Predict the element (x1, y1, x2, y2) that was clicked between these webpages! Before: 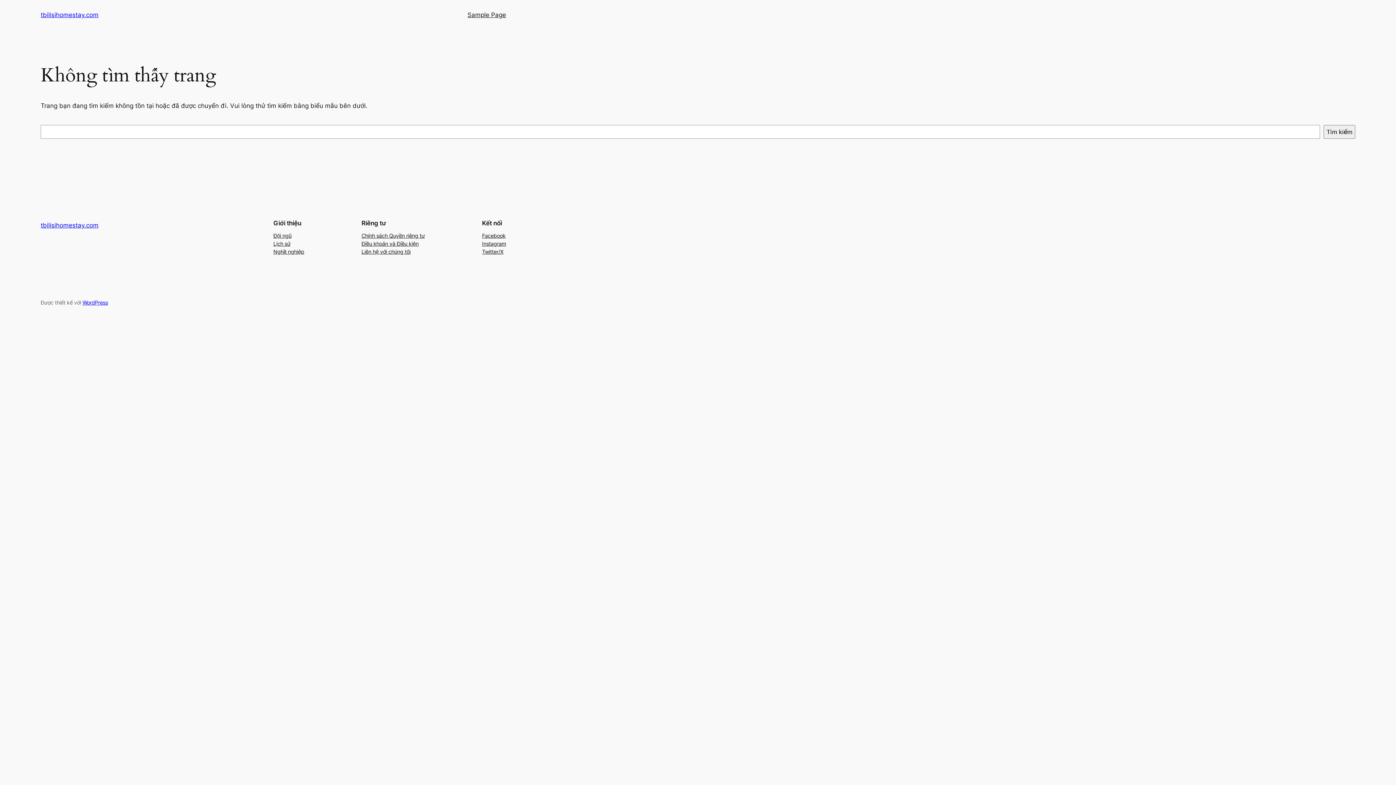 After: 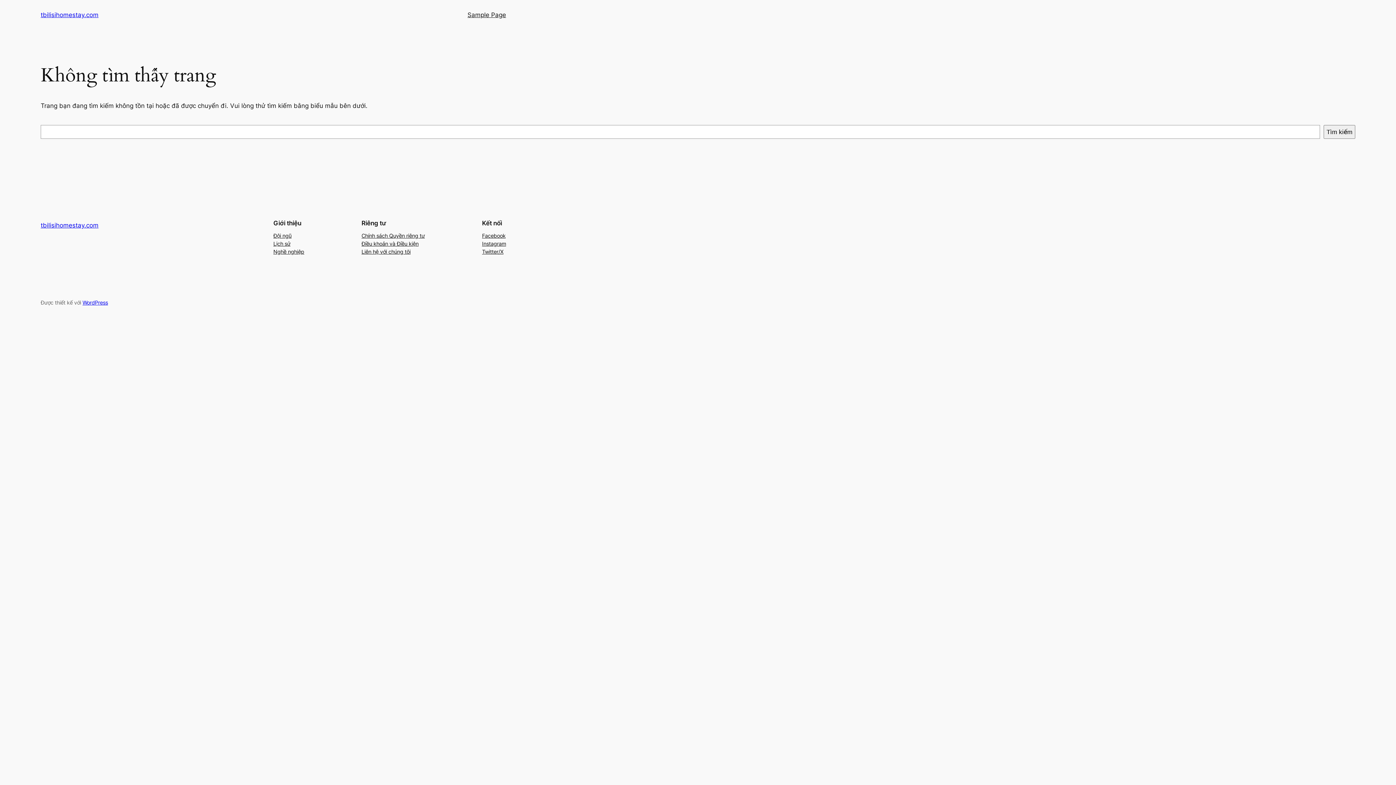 Action: bbox: (482, 239, 506, 247) label: Instagram